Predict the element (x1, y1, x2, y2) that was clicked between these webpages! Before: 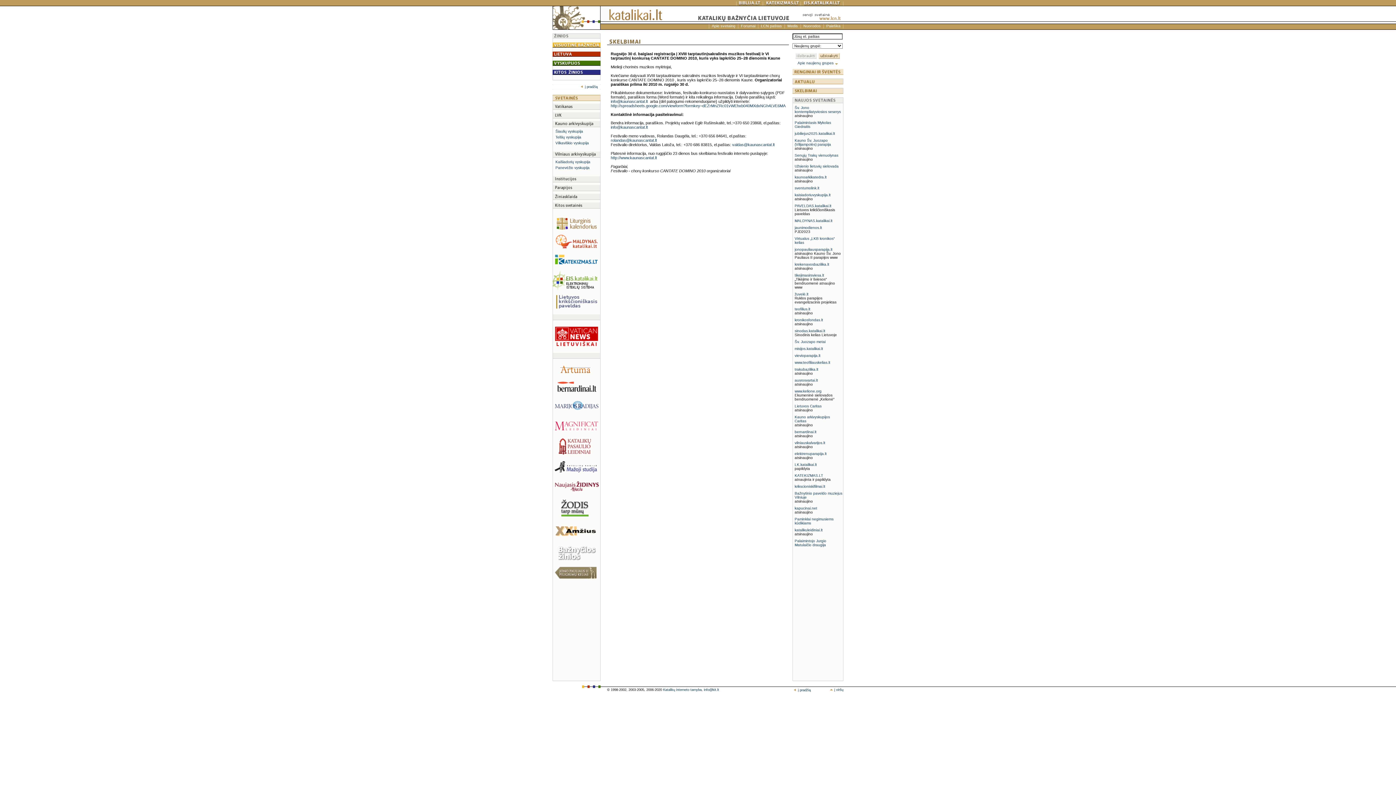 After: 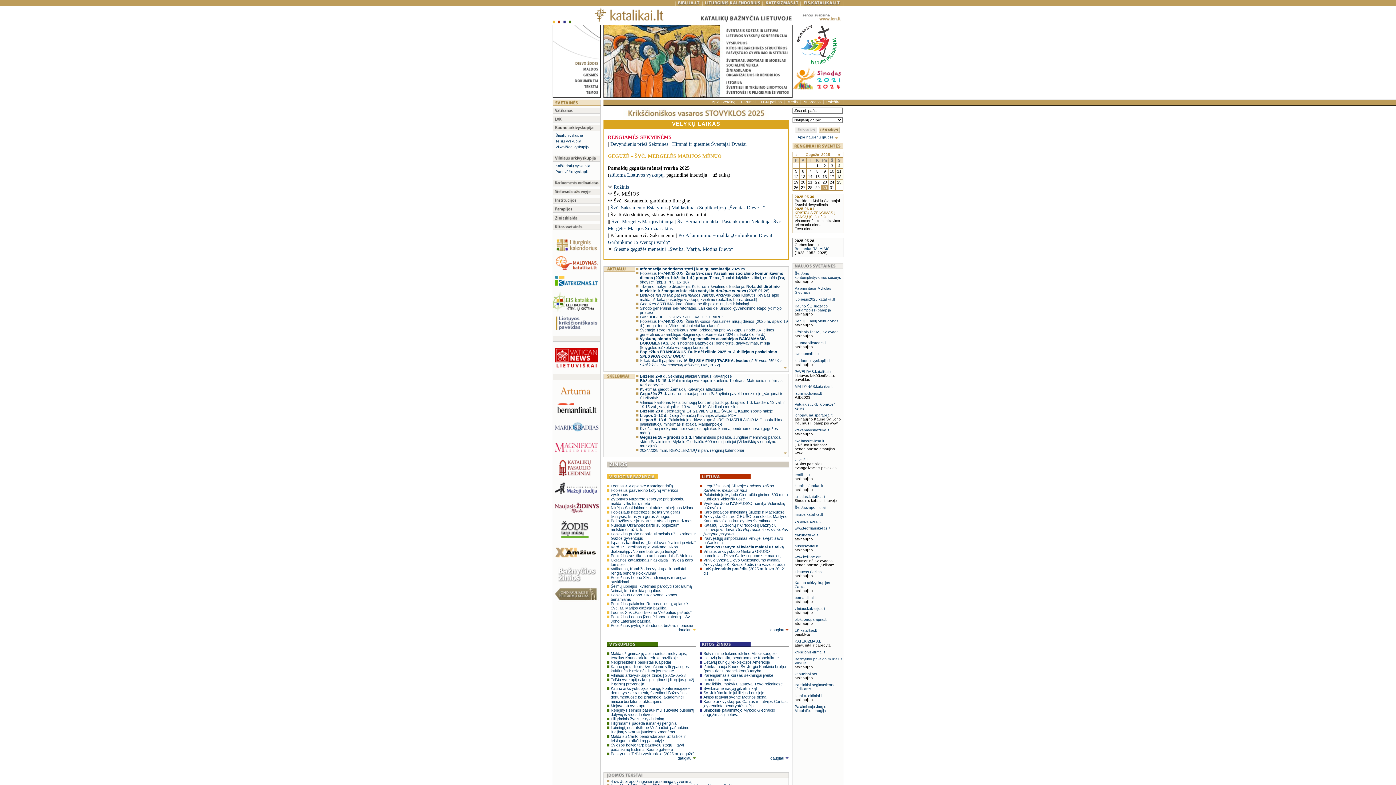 Action: bbox: (580, 85, 597, 88) label: į pradžią